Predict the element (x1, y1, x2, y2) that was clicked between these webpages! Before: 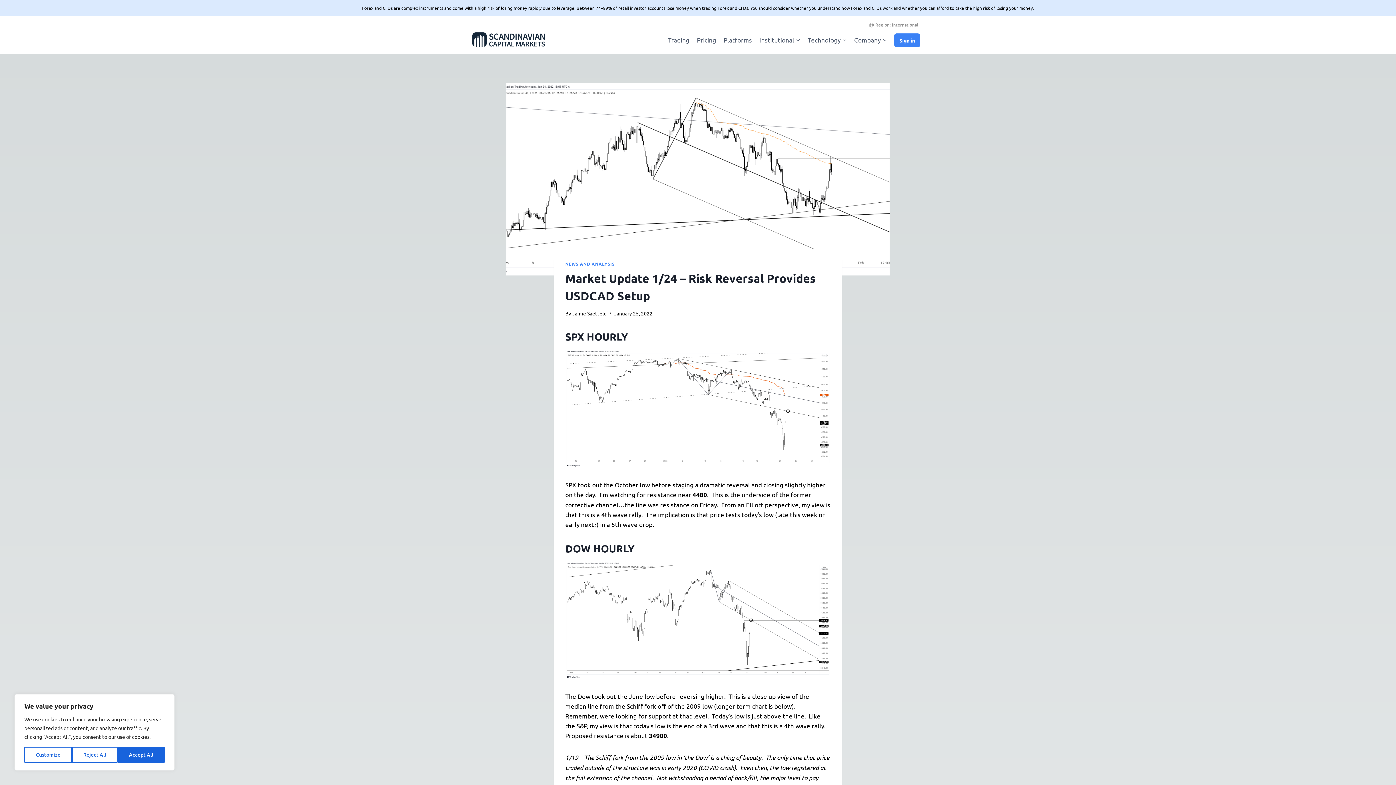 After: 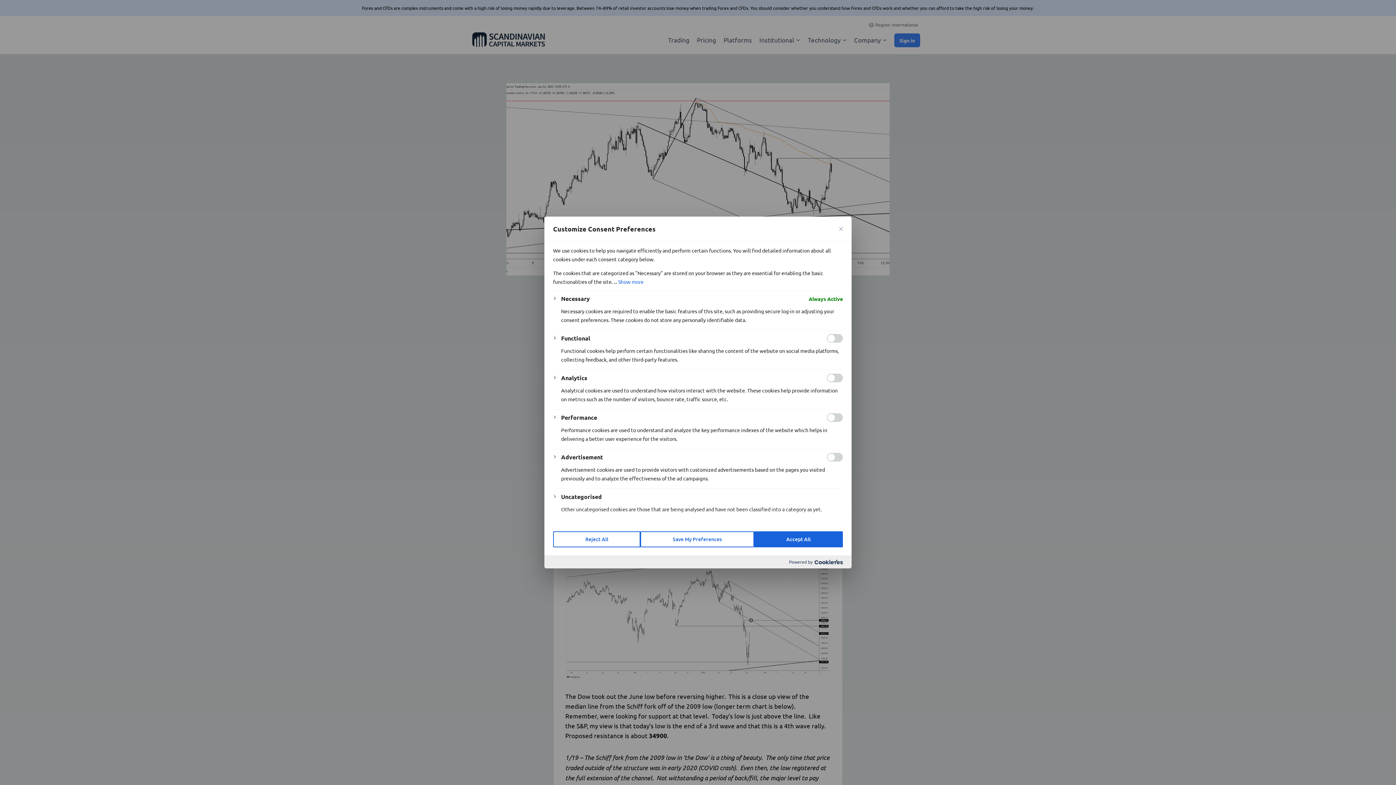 Action: label: Customize bbox: (24, 747, 71, 763)